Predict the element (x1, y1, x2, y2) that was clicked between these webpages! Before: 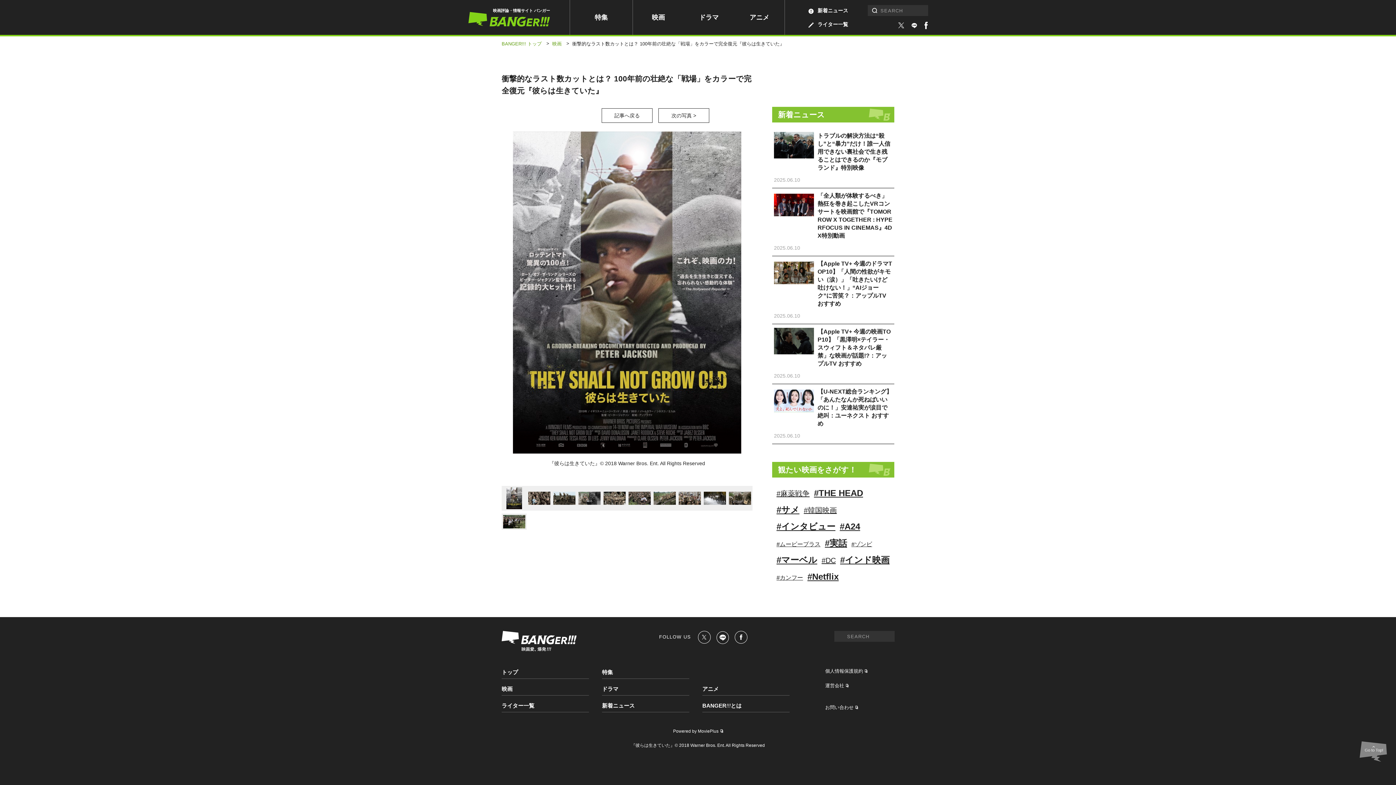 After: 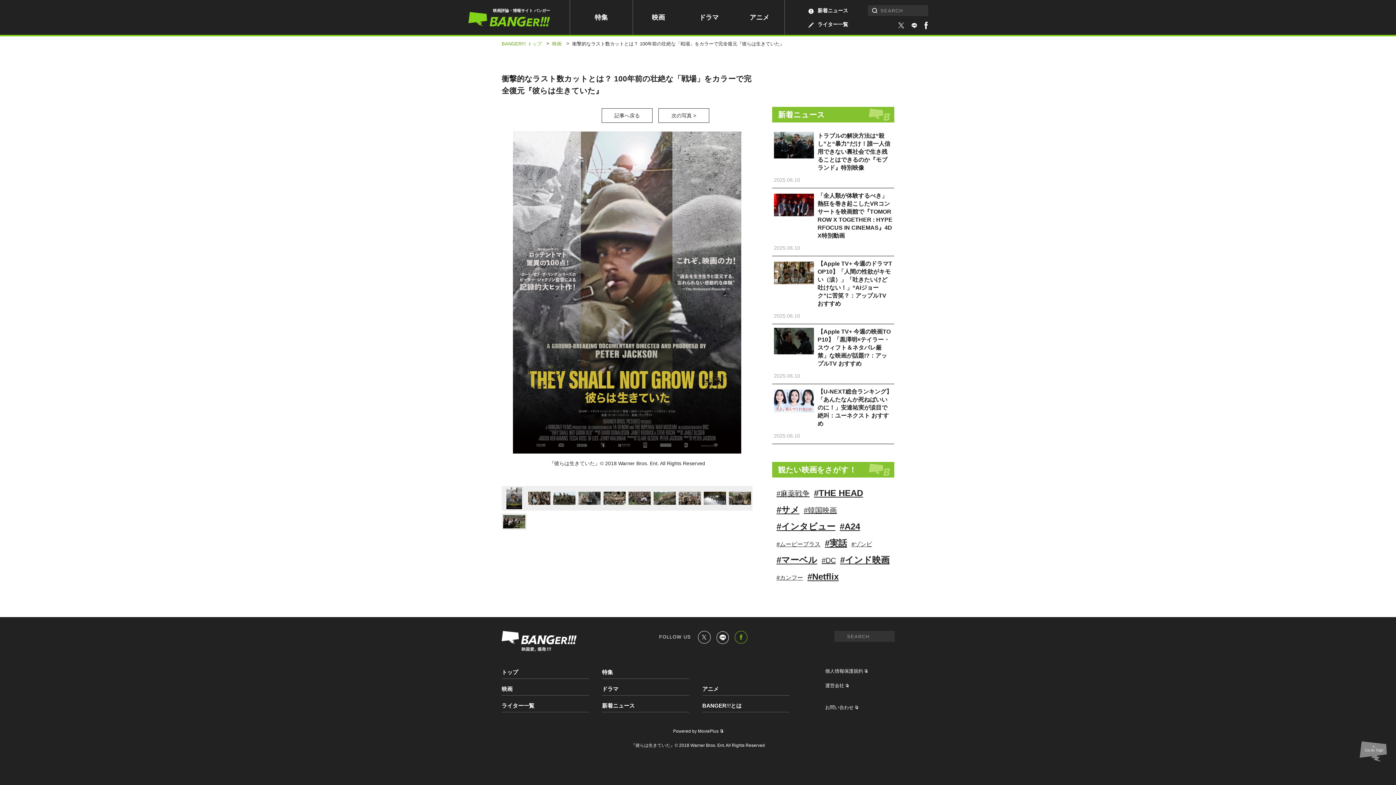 Action: bbox: (734, 631, 751, 644)